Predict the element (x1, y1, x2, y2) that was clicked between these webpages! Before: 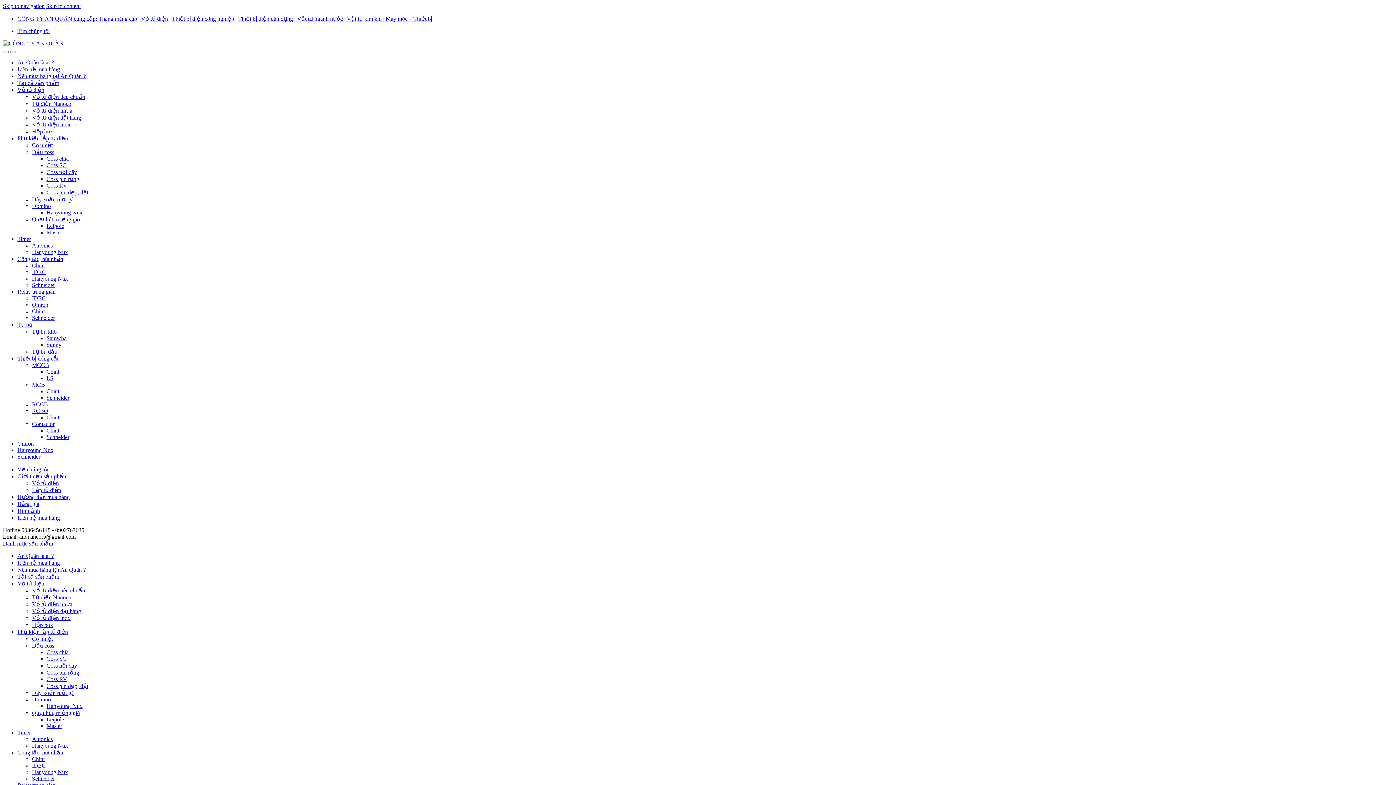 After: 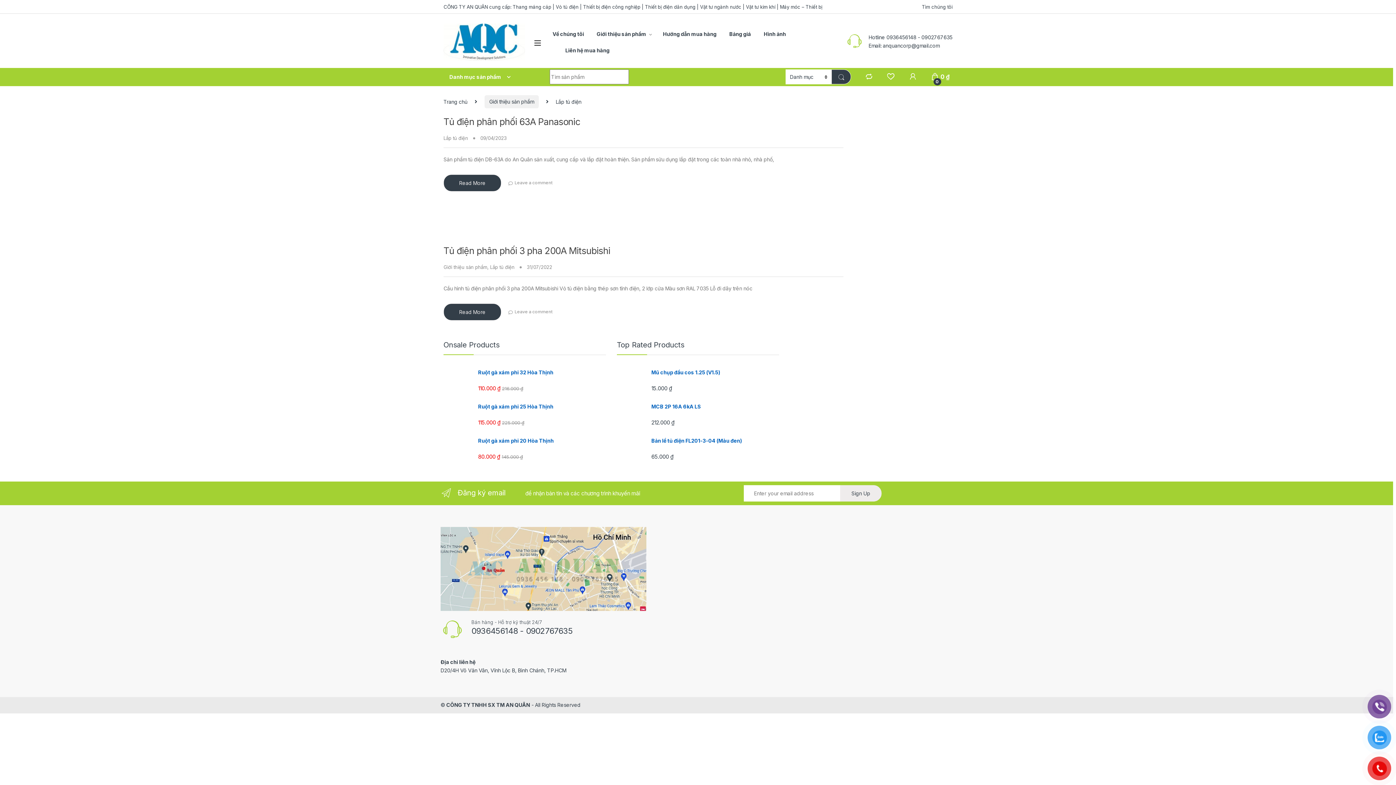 Action: bbox: (32, 487, 61, 493) label: Lắp tủ điện